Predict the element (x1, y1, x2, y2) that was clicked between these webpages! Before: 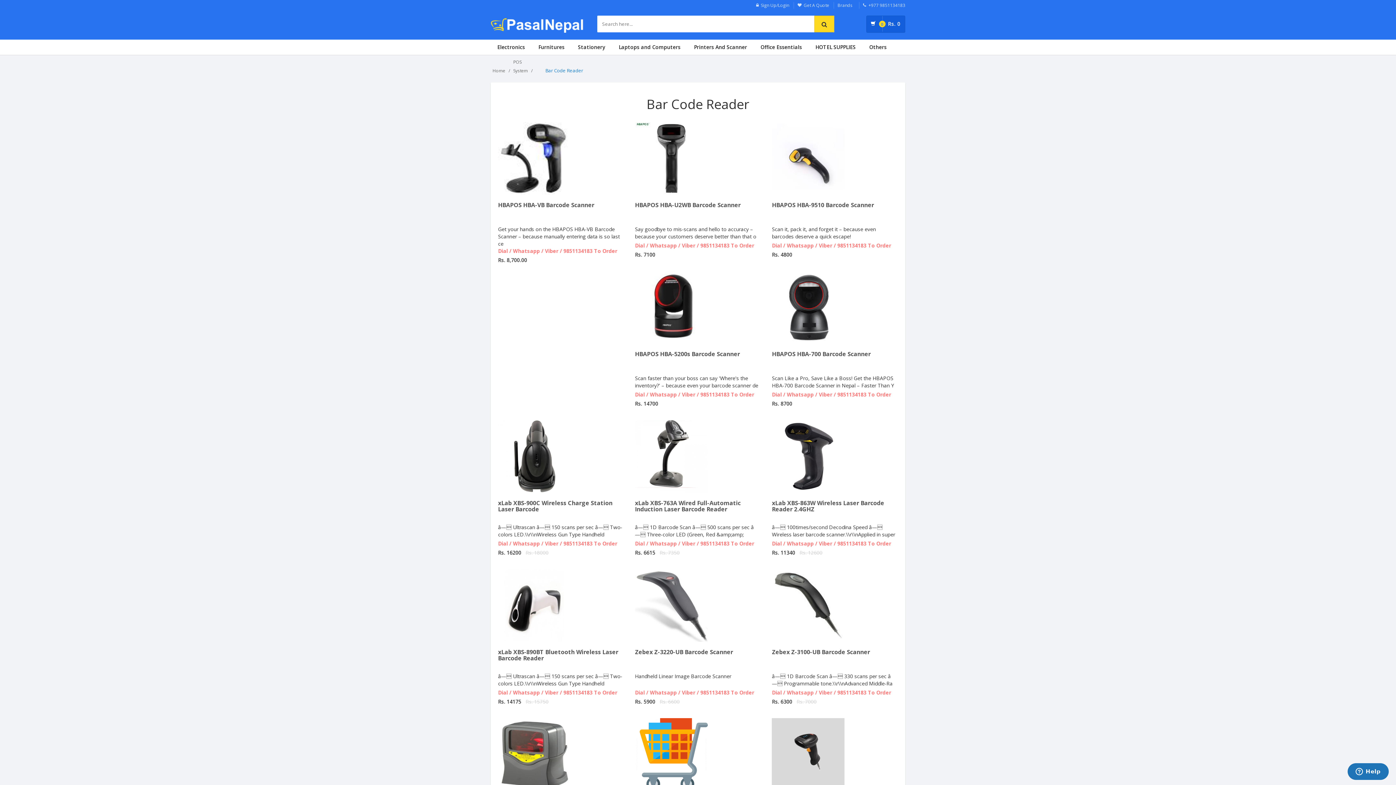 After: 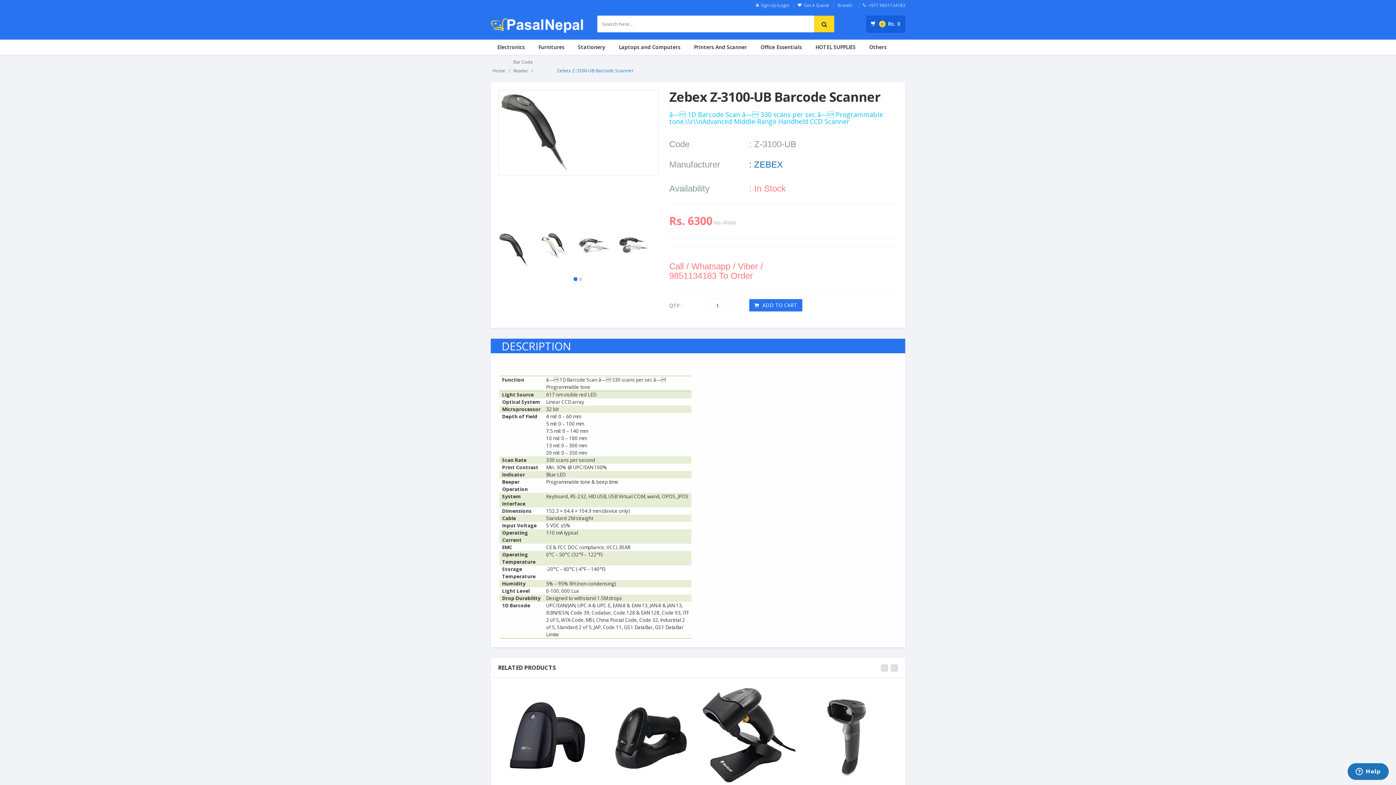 Action: bbox: (772, 601, 844, 608)